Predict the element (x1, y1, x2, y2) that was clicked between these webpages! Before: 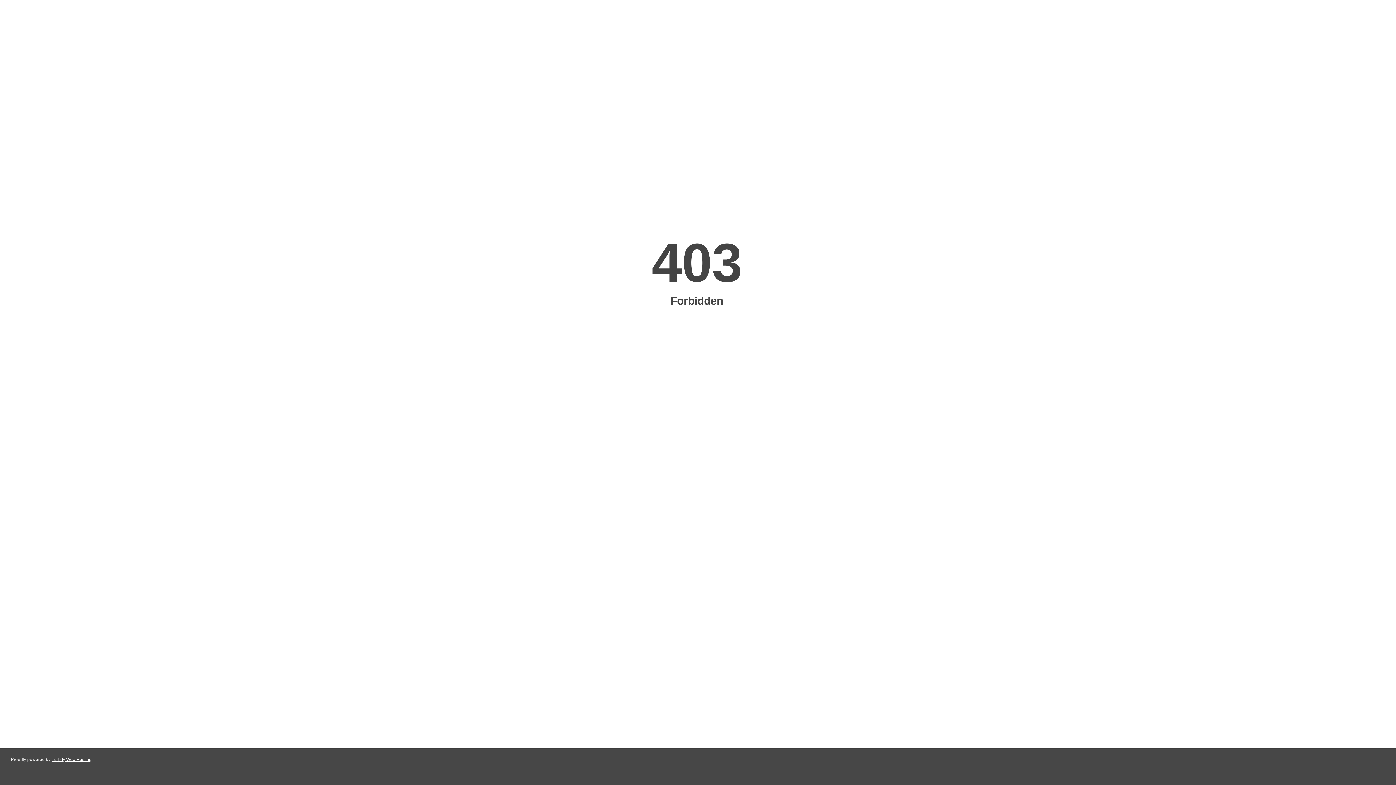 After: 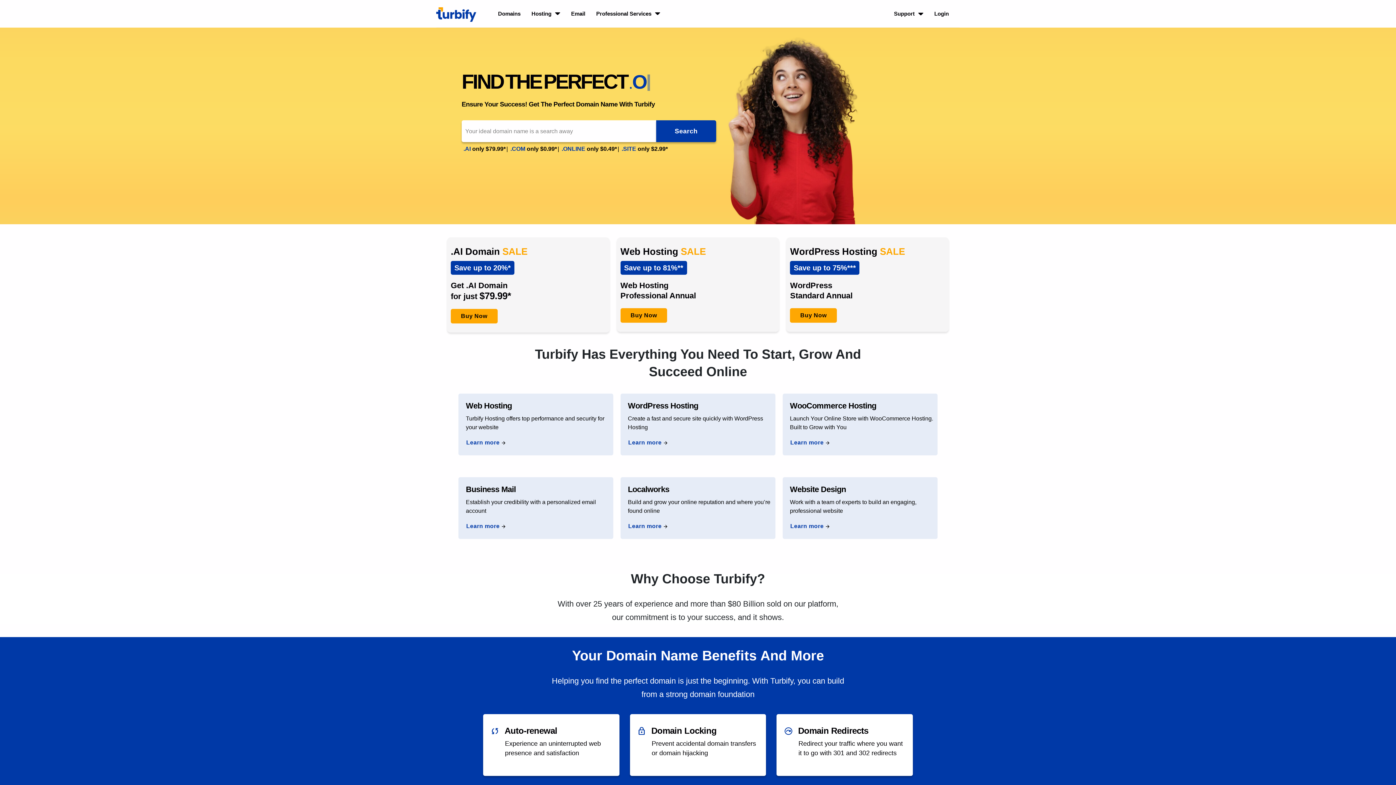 Action: bbox: (51, 757, 91, 762) label: Turbify Web Hosting